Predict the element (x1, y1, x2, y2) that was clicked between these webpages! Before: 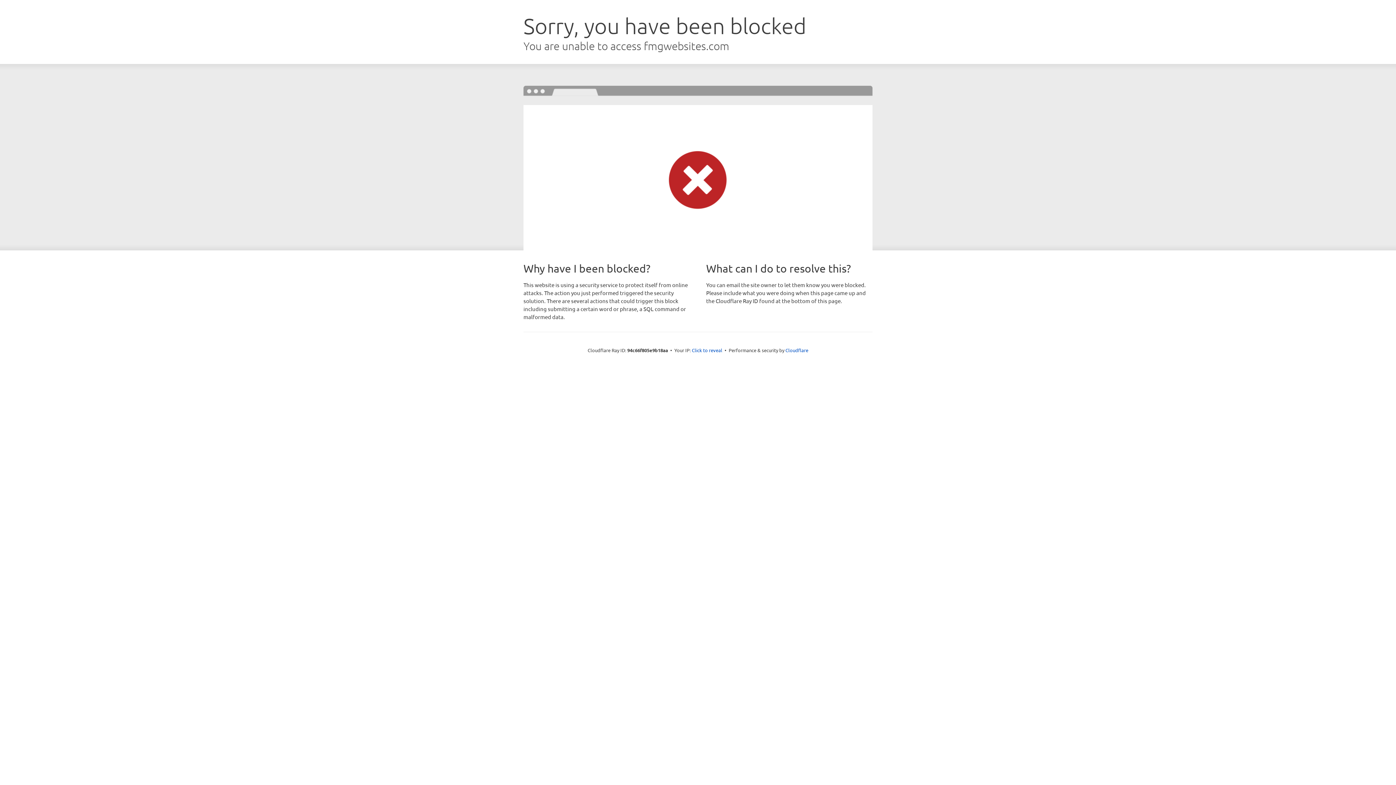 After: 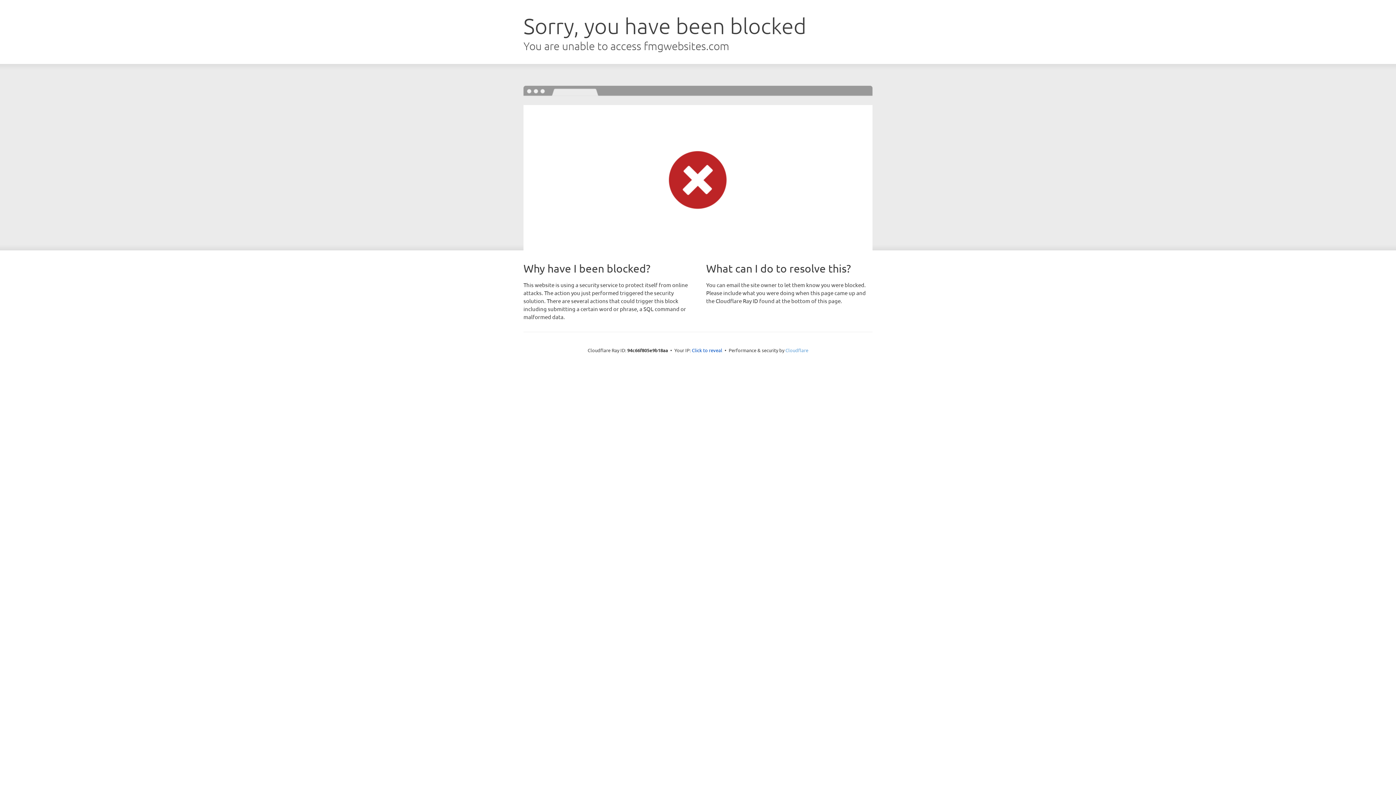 Action: bbox: (785, 347, 808, 353) label: Cloudflare